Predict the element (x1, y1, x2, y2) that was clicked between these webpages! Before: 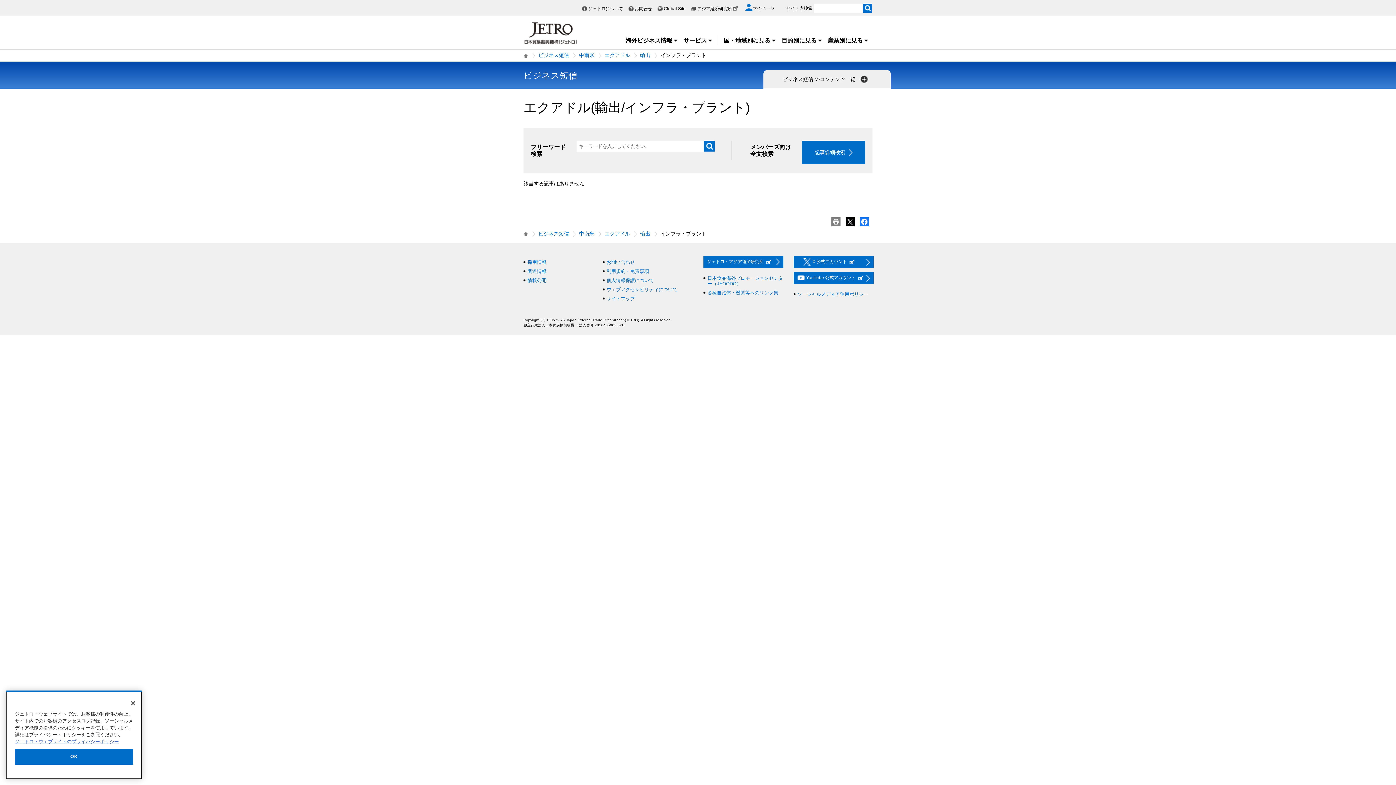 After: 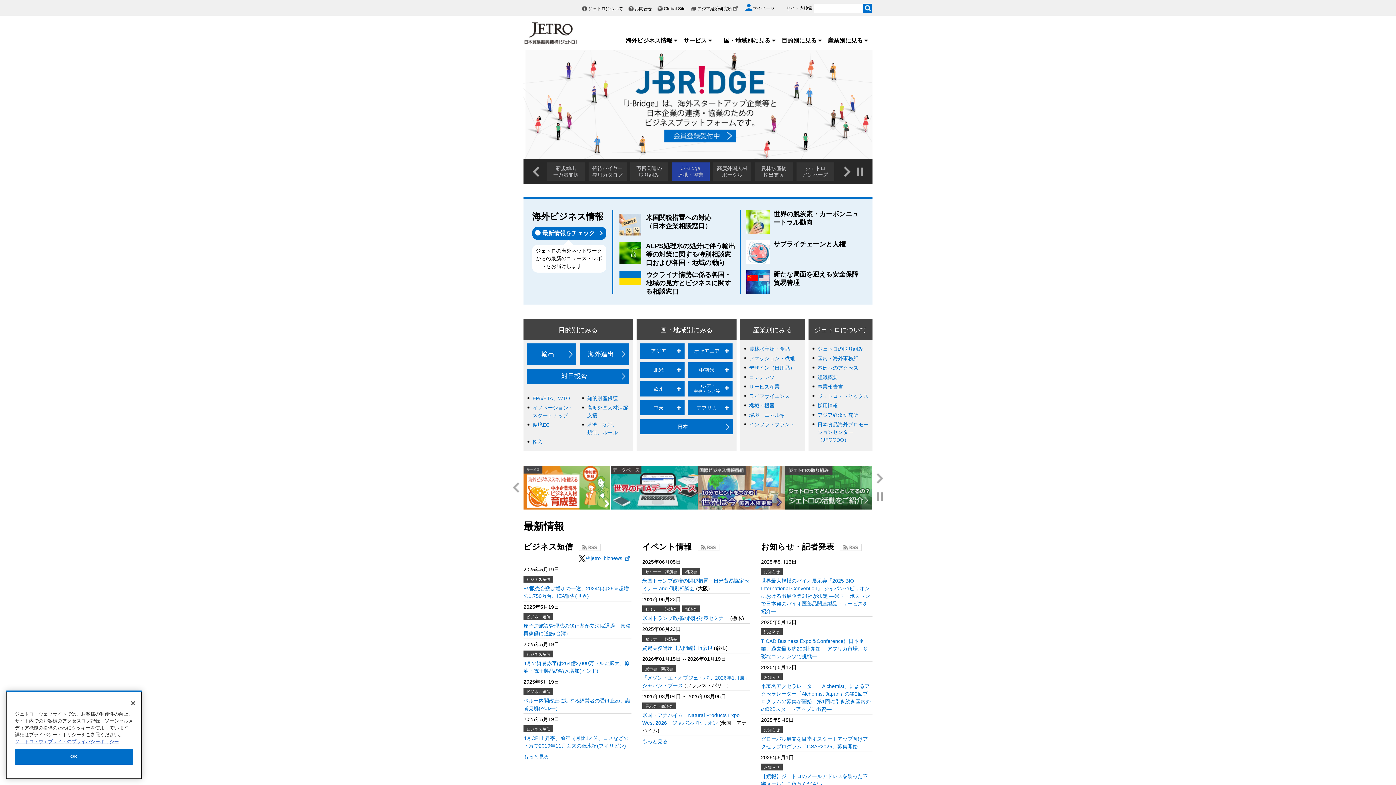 Action: bbox: (523, 51, 534, 59)